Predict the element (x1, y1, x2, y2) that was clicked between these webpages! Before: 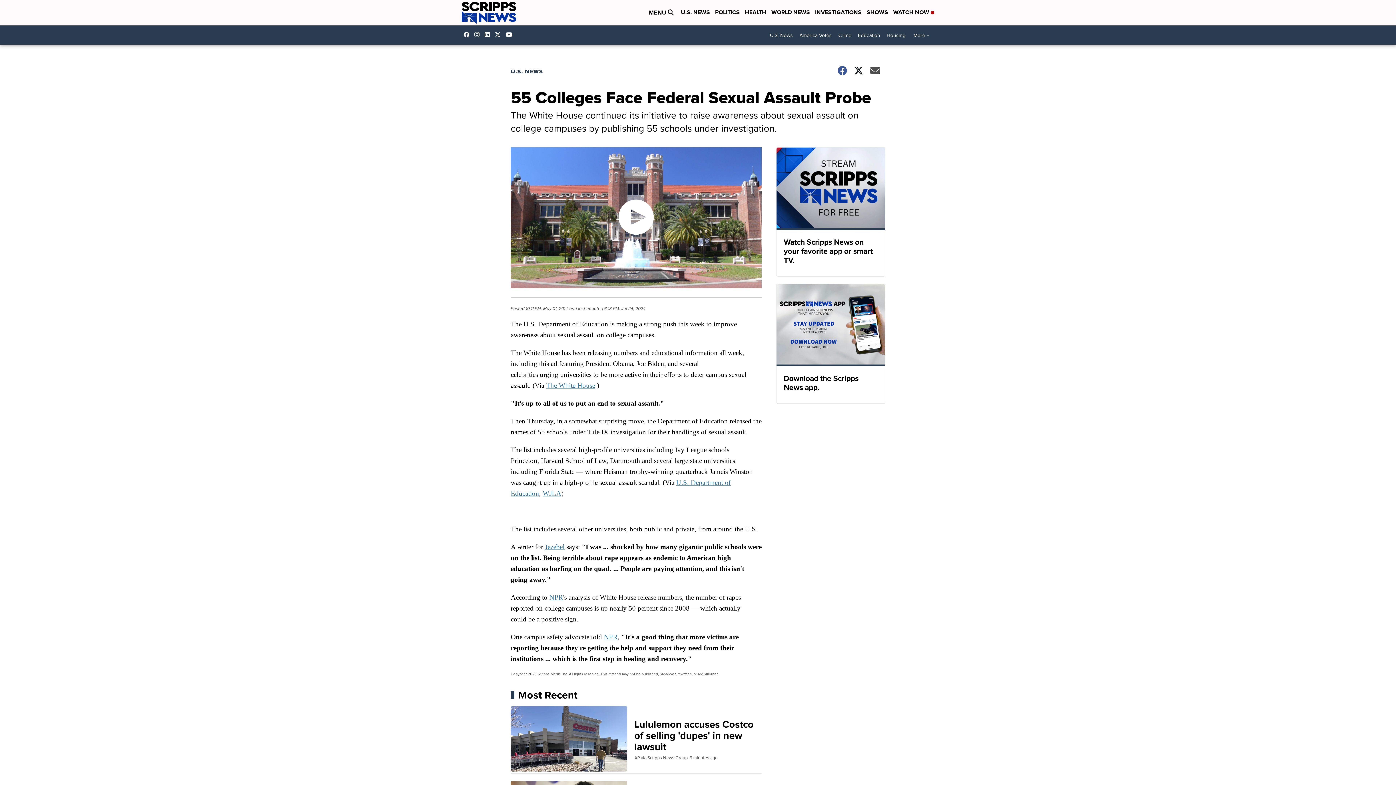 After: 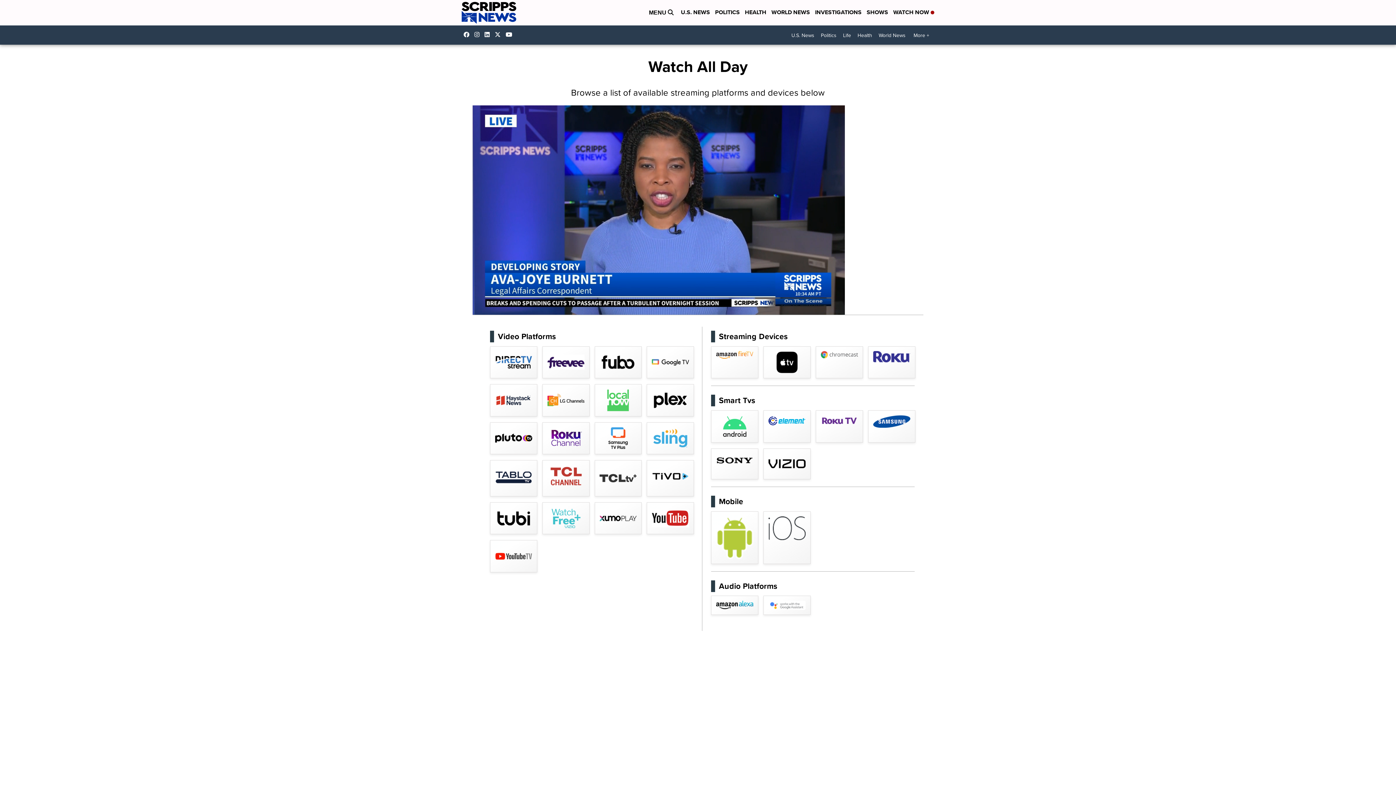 Action: label: WATCH NOW  bbox: (893, 8, 934, 17)